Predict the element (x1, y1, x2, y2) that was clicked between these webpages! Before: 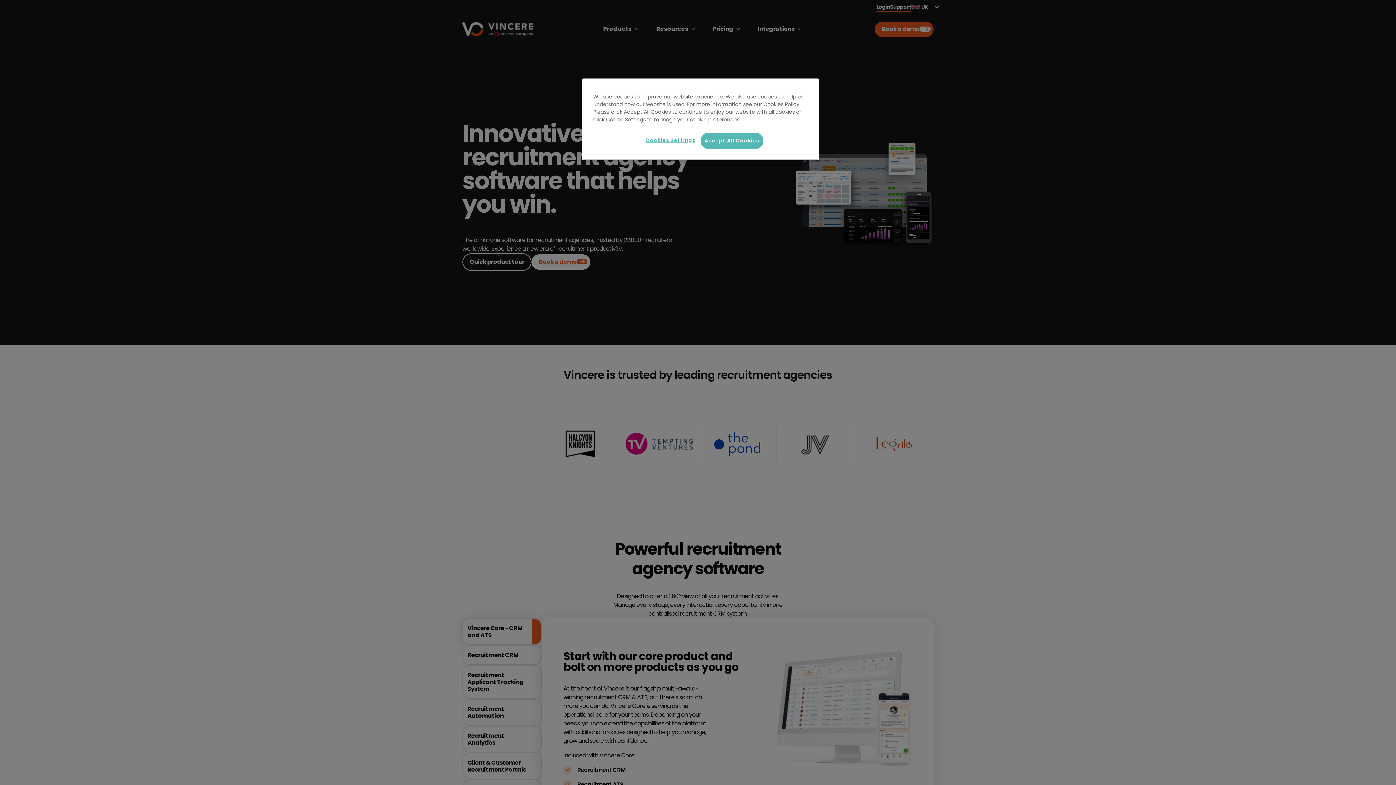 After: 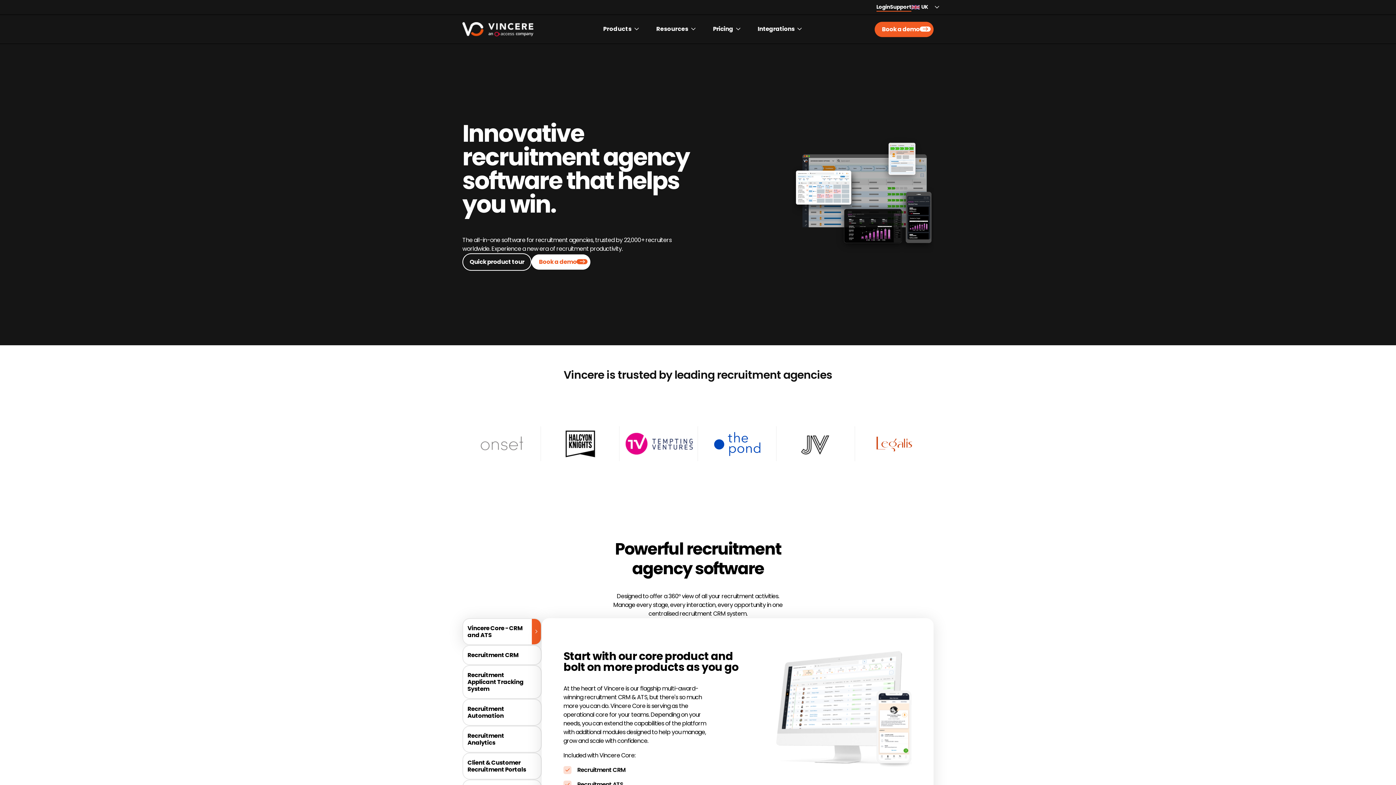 Action: label: Accept All Cookies bbox: (700, 132, 763, 149)